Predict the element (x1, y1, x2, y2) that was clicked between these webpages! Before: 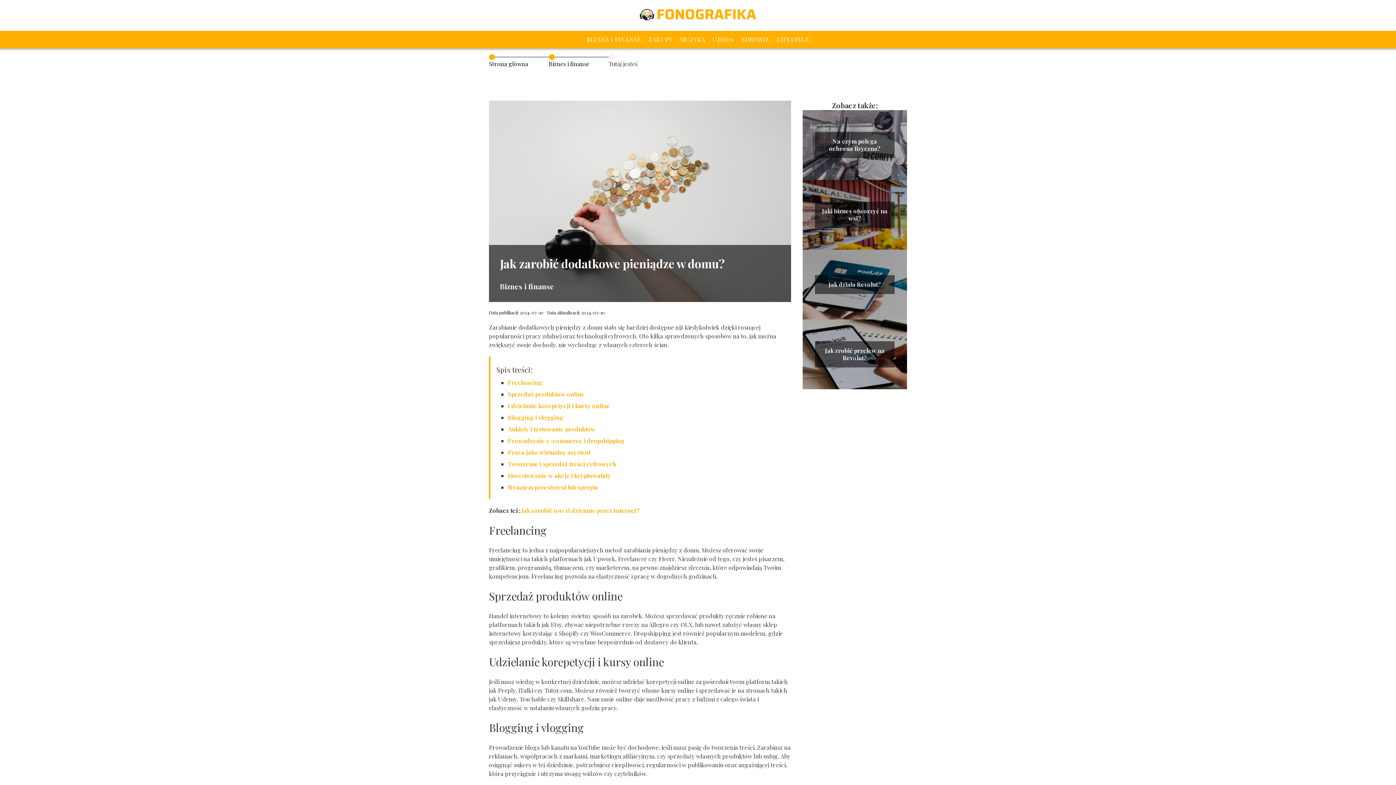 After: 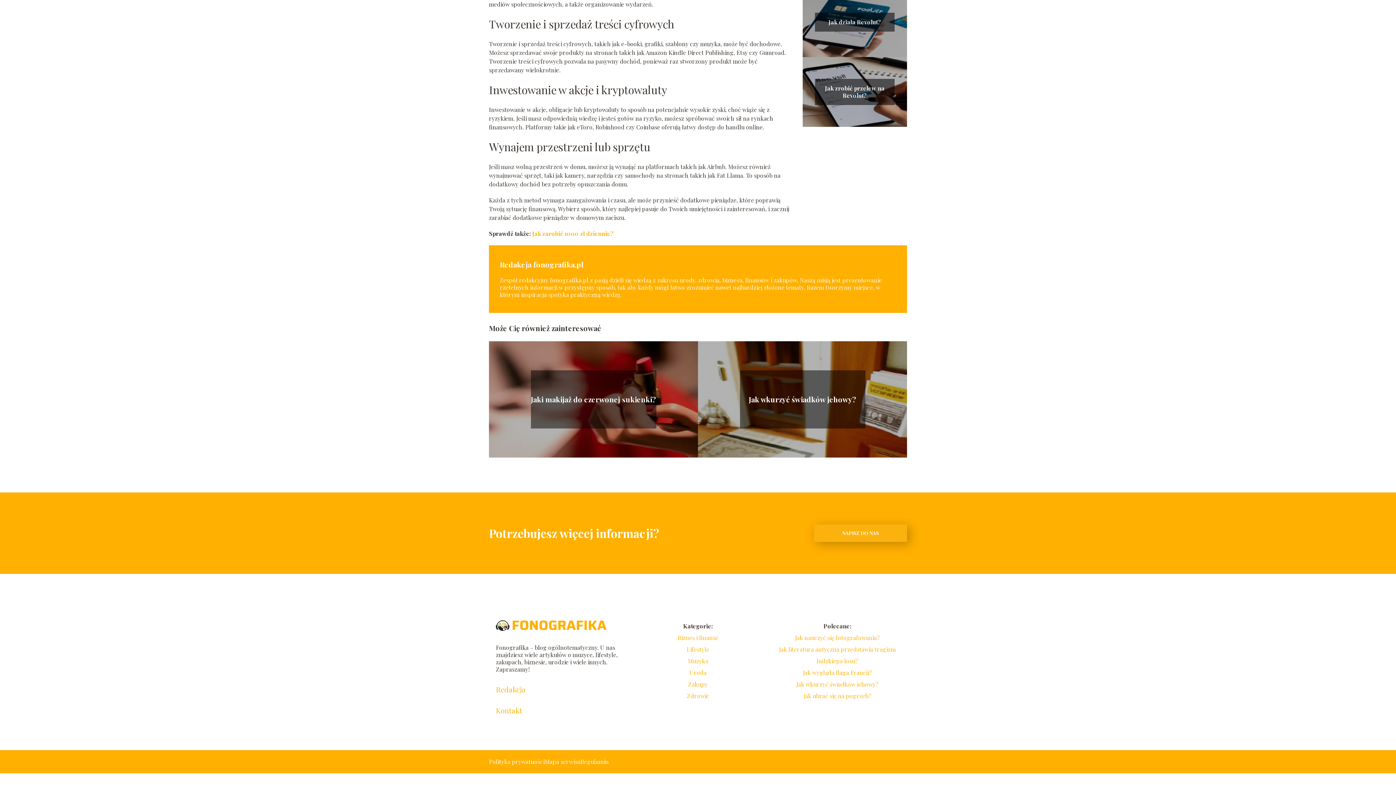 Action: bbox: (508, 471, 610, 479) label: Inwestowanie w akcje i kryptowaluty